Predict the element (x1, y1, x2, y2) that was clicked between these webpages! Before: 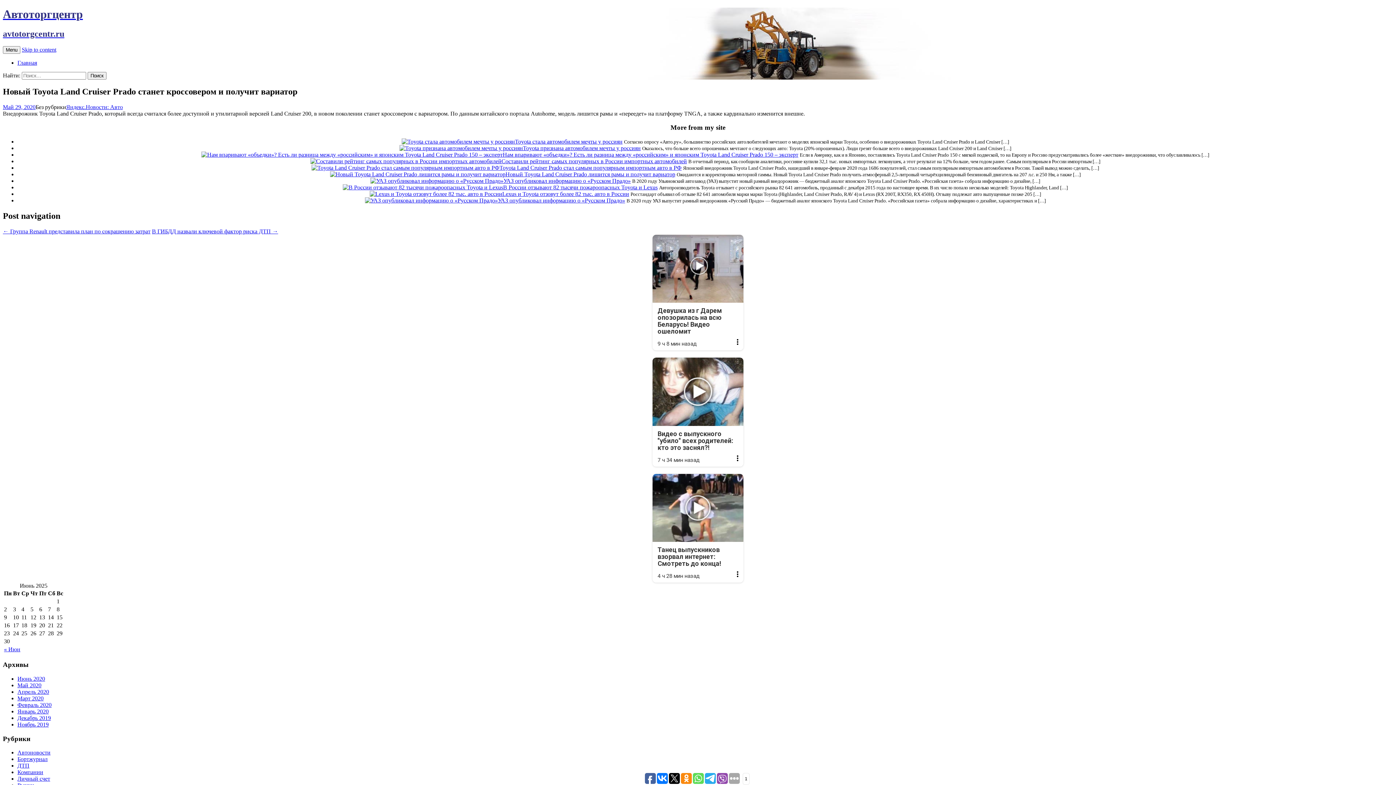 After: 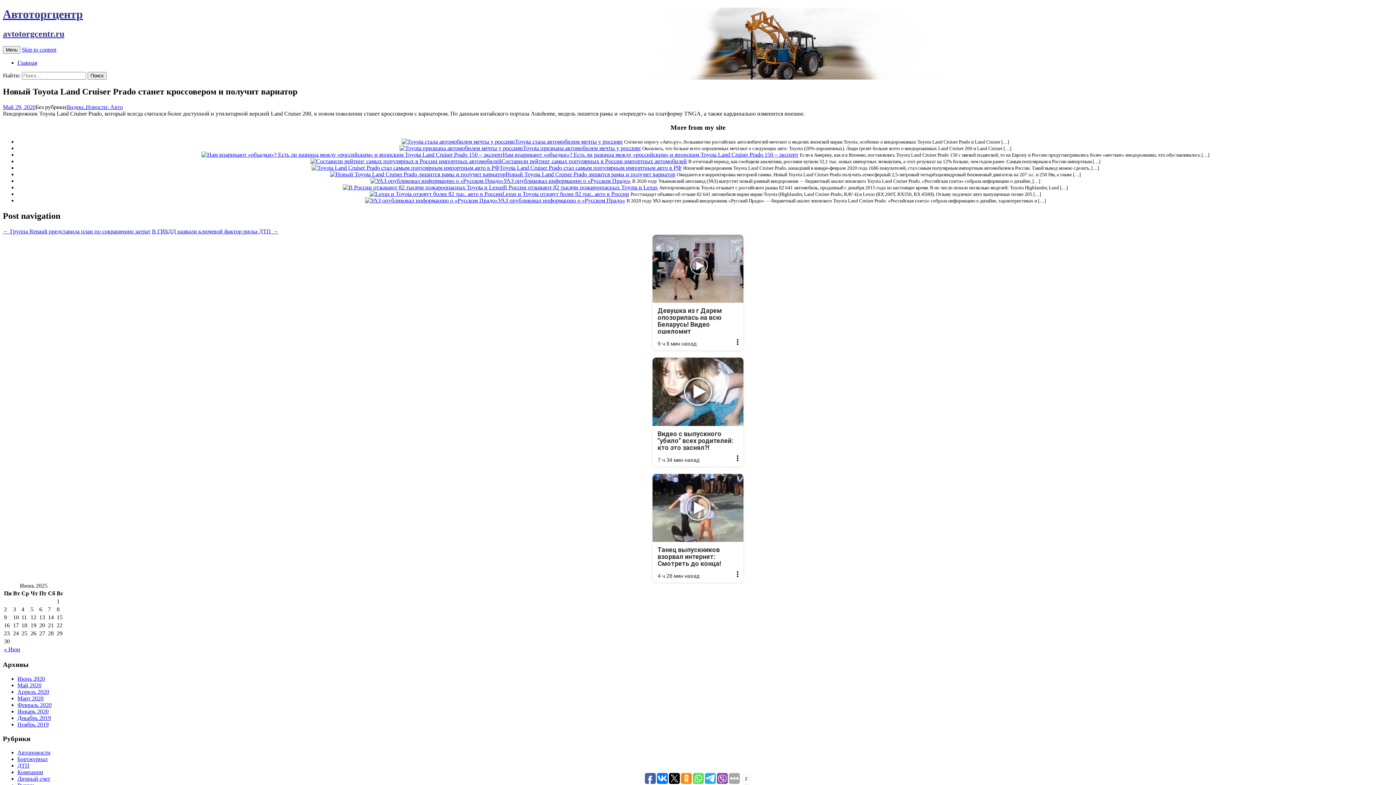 Action: bbox: (669, 773, 680, 784)